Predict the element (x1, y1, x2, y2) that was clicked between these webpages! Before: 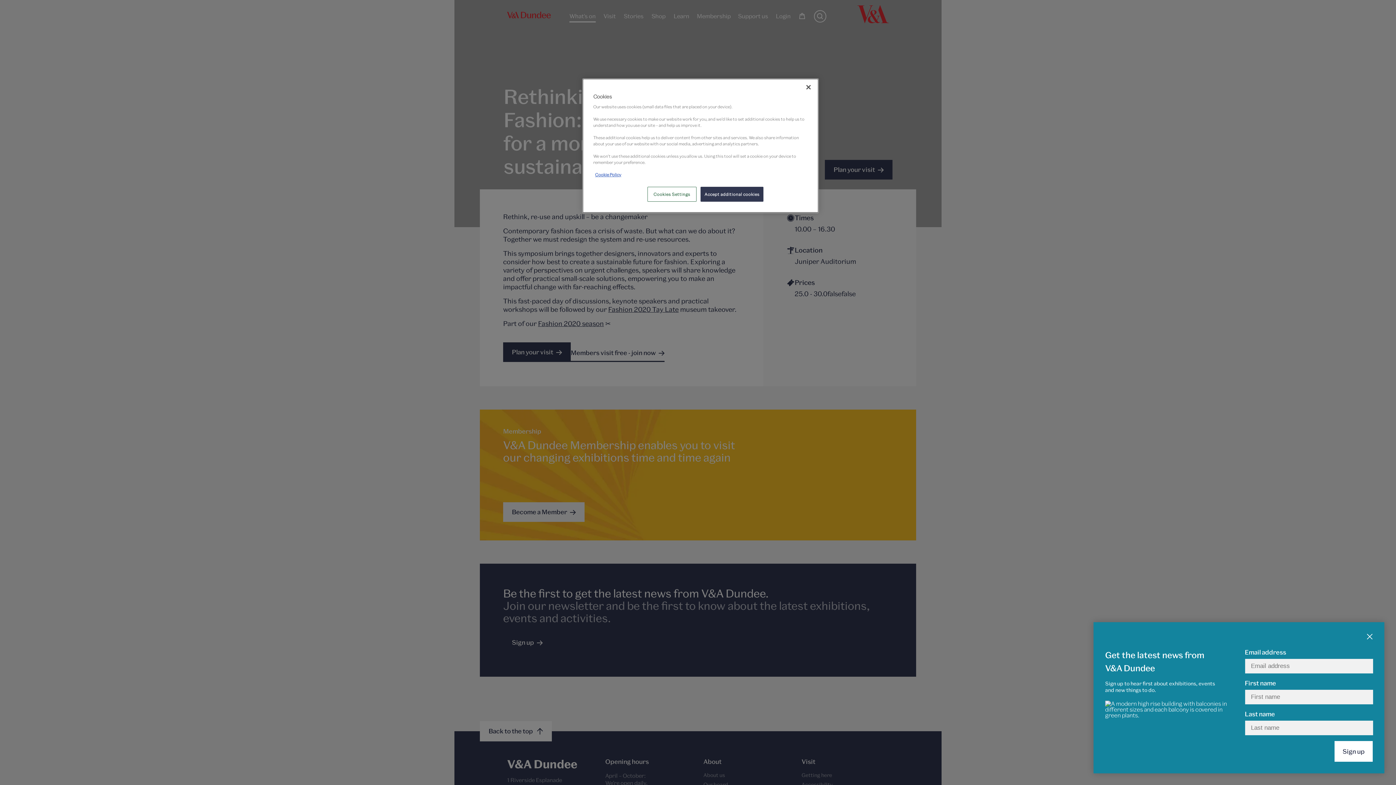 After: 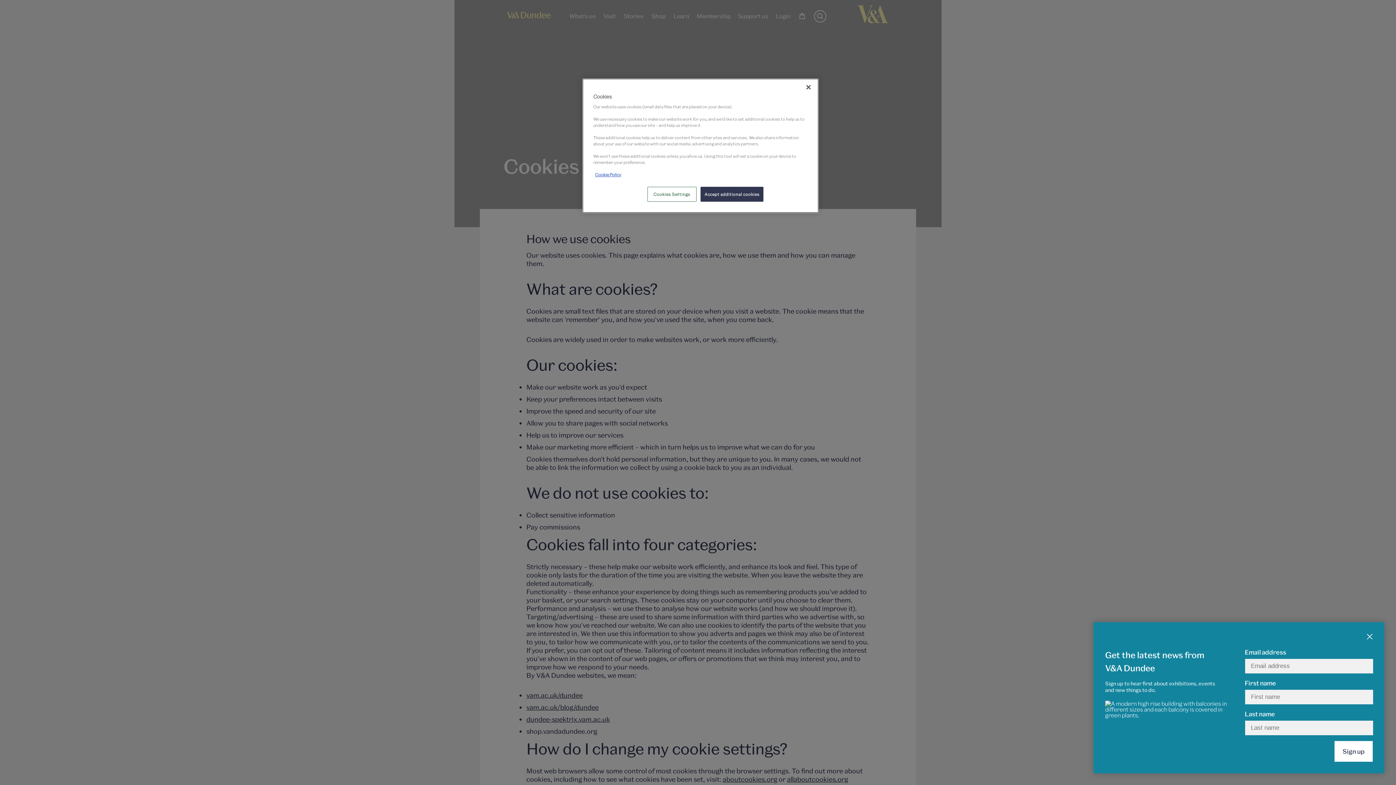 Action: bbox: (595, 172, 621, 177) label: More information about your privacy